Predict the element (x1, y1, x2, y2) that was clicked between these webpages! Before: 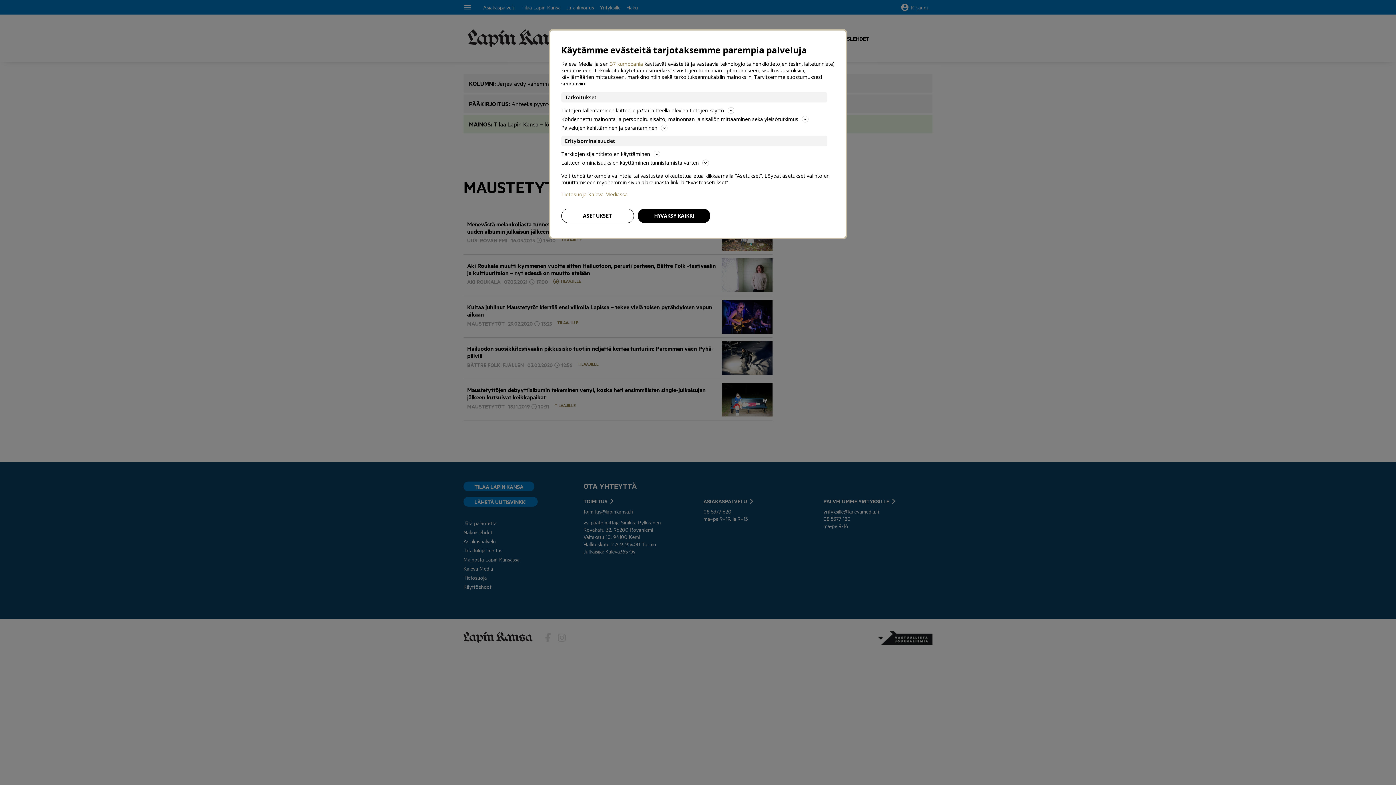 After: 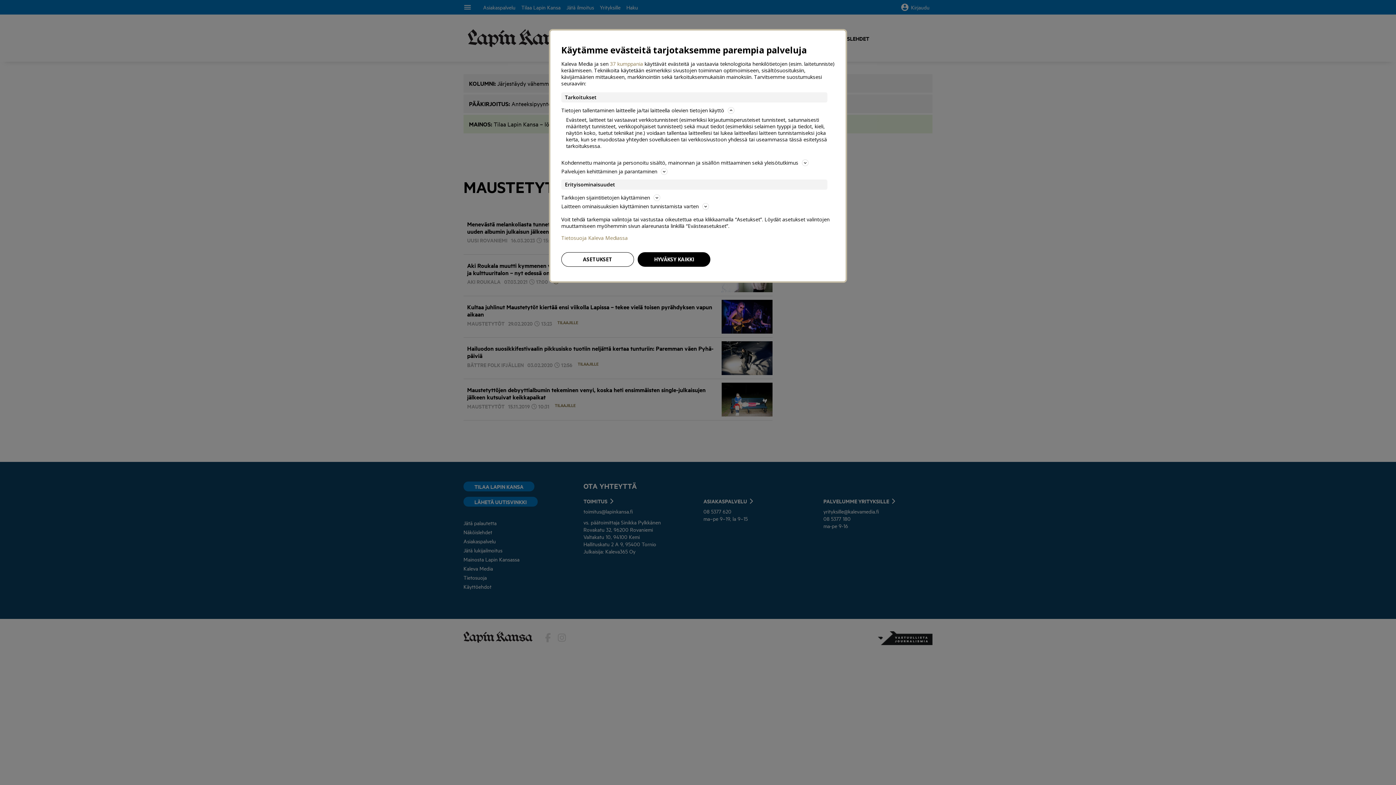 Action: label: Tietojen tallentaminen laitteelle ja/tai laitteella olevien tietojen käyttö bbox: (561, 106, 834, 114)